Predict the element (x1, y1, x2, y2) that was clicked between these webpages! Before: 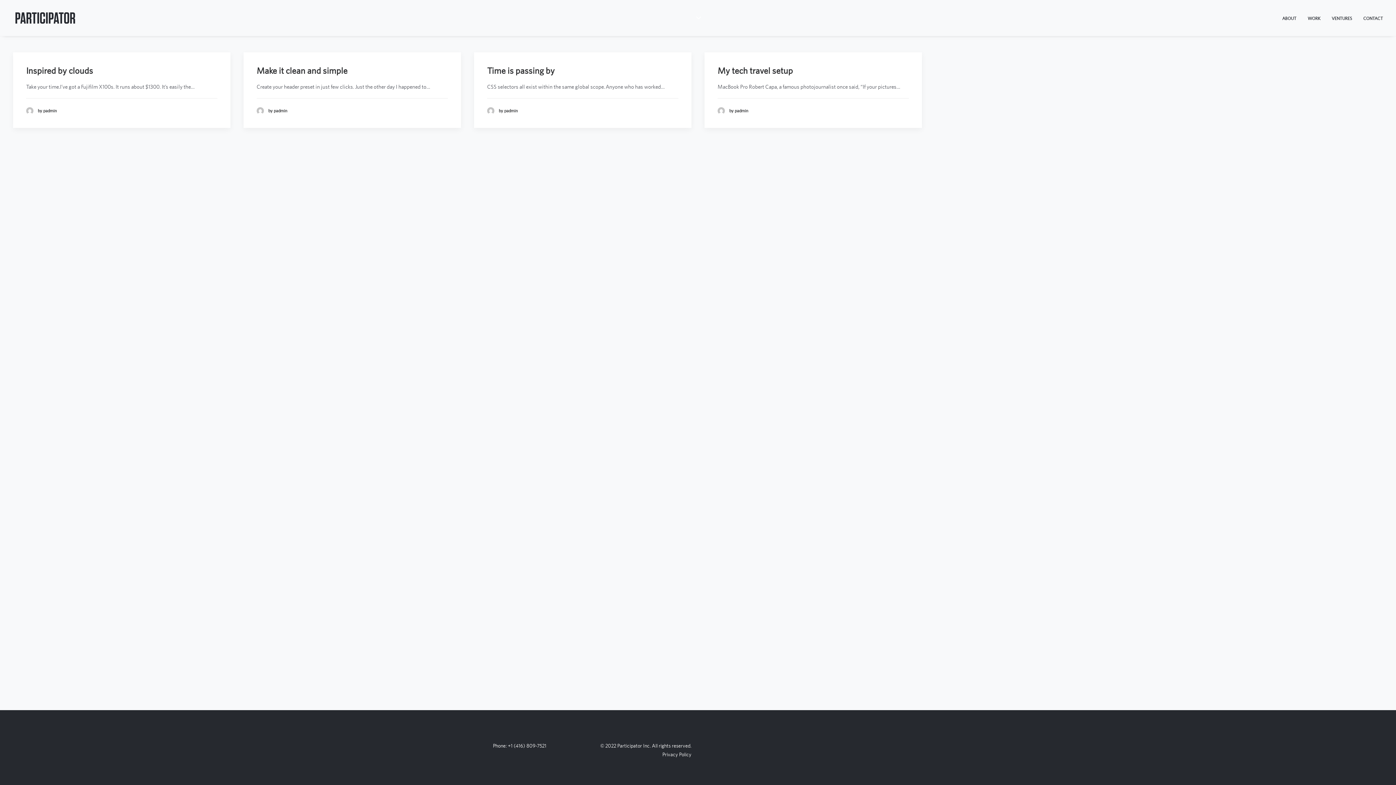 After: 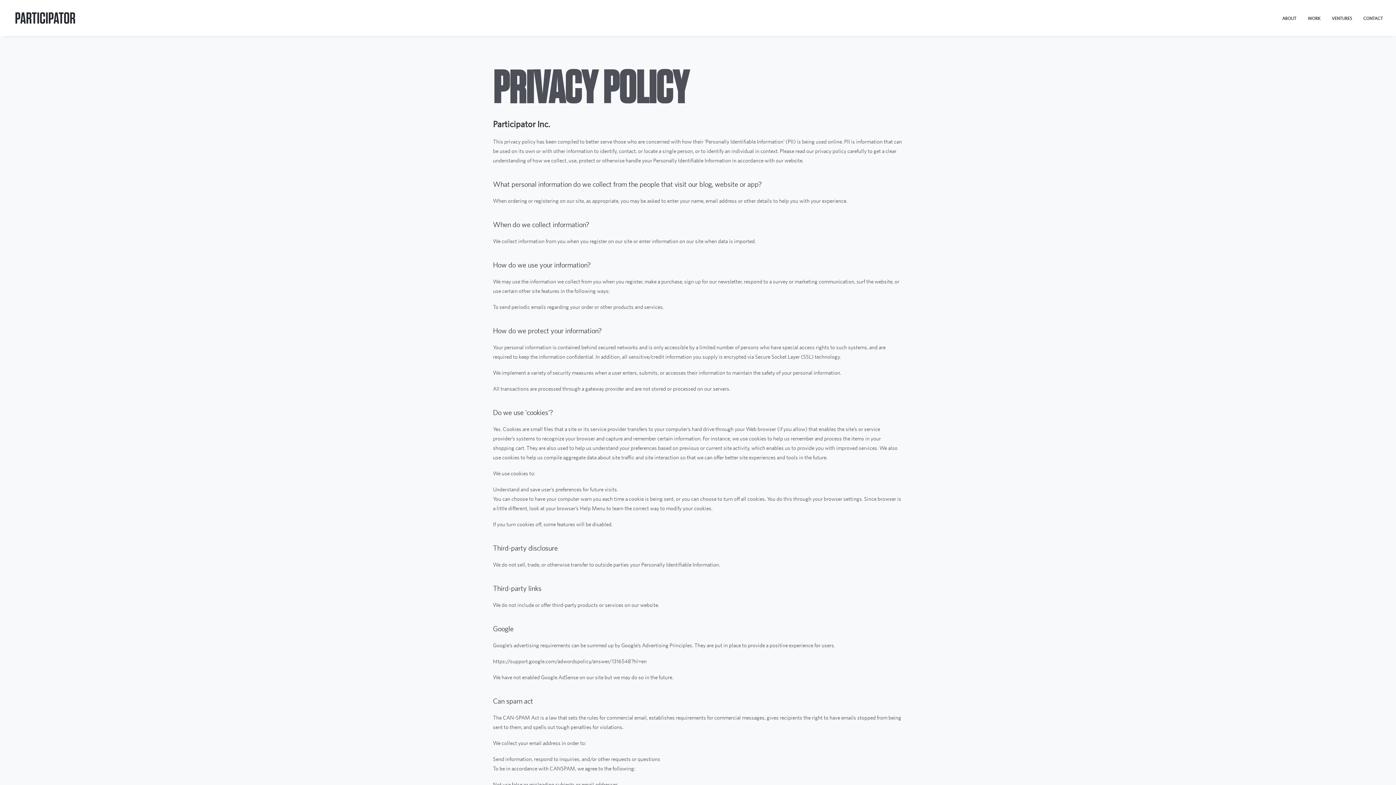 Action: label: Privacy Policy bbox: (662, 752, 691, 757)